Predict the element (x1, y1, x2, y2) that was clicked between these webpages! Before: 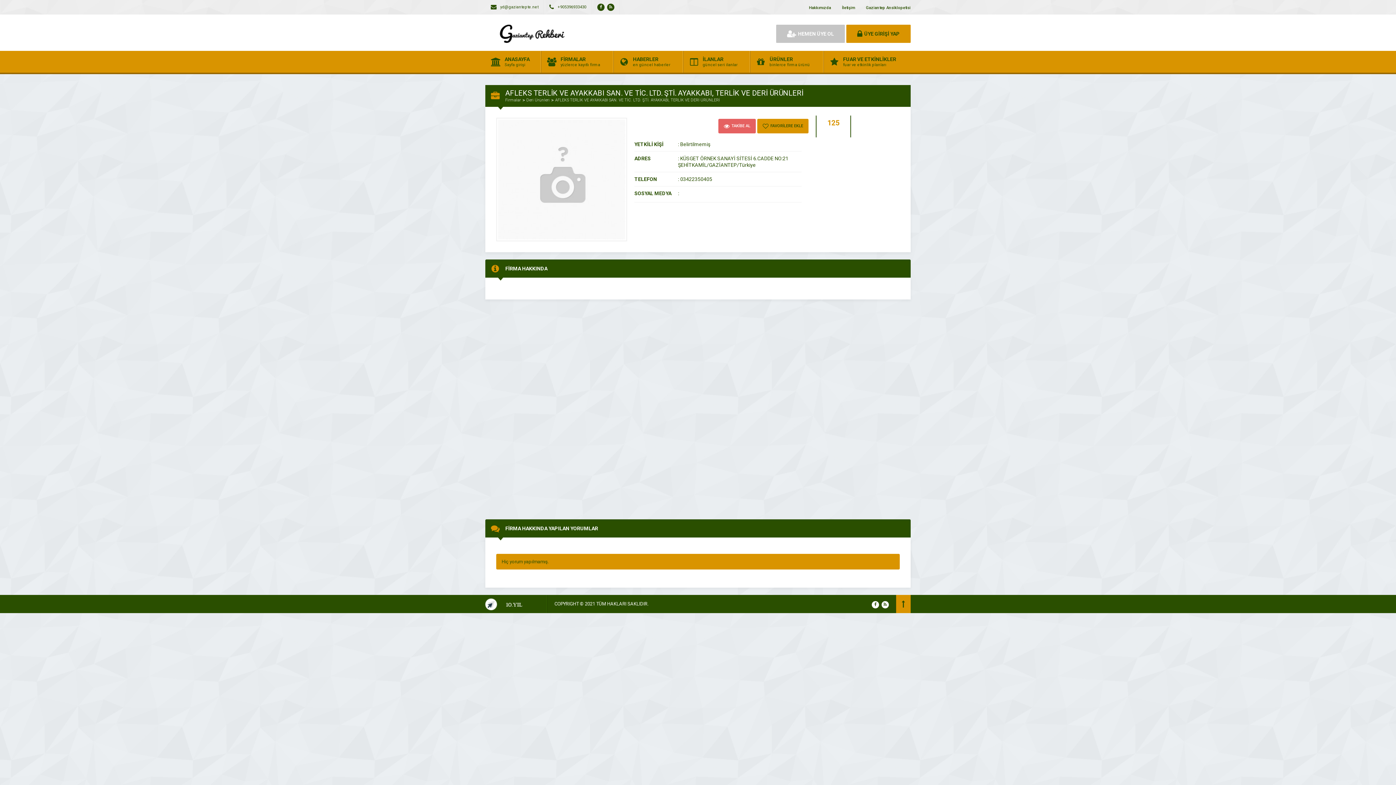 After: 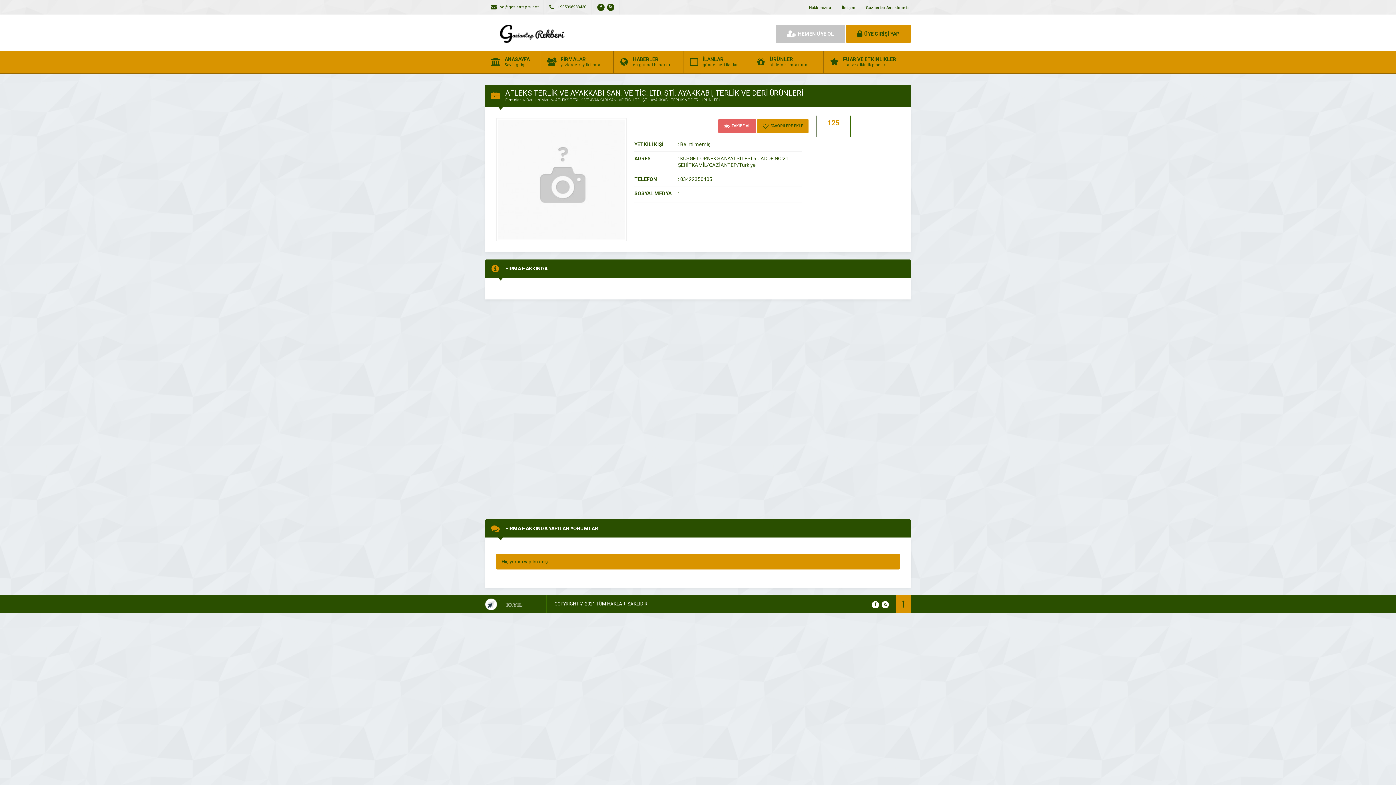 Action: bbox: (896, 595, 910, 613)